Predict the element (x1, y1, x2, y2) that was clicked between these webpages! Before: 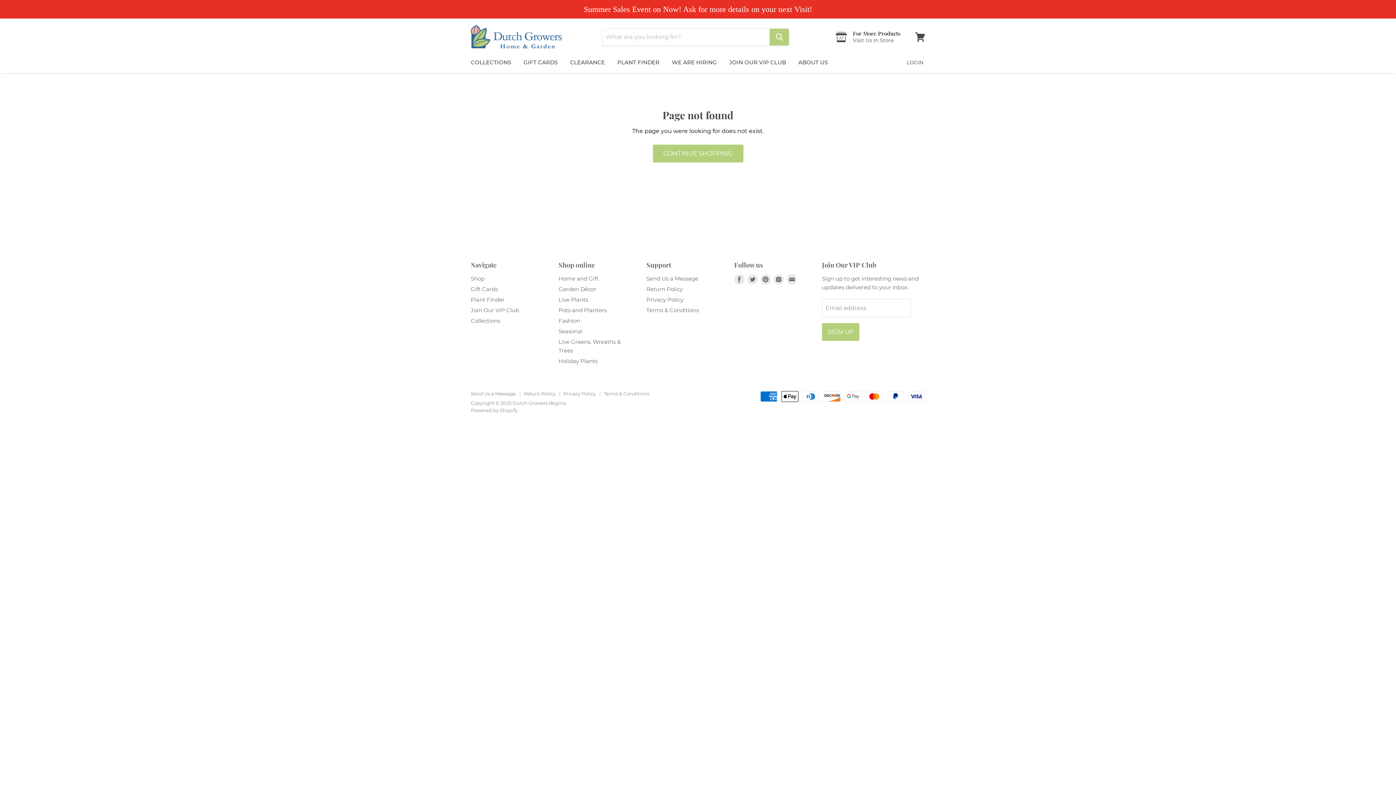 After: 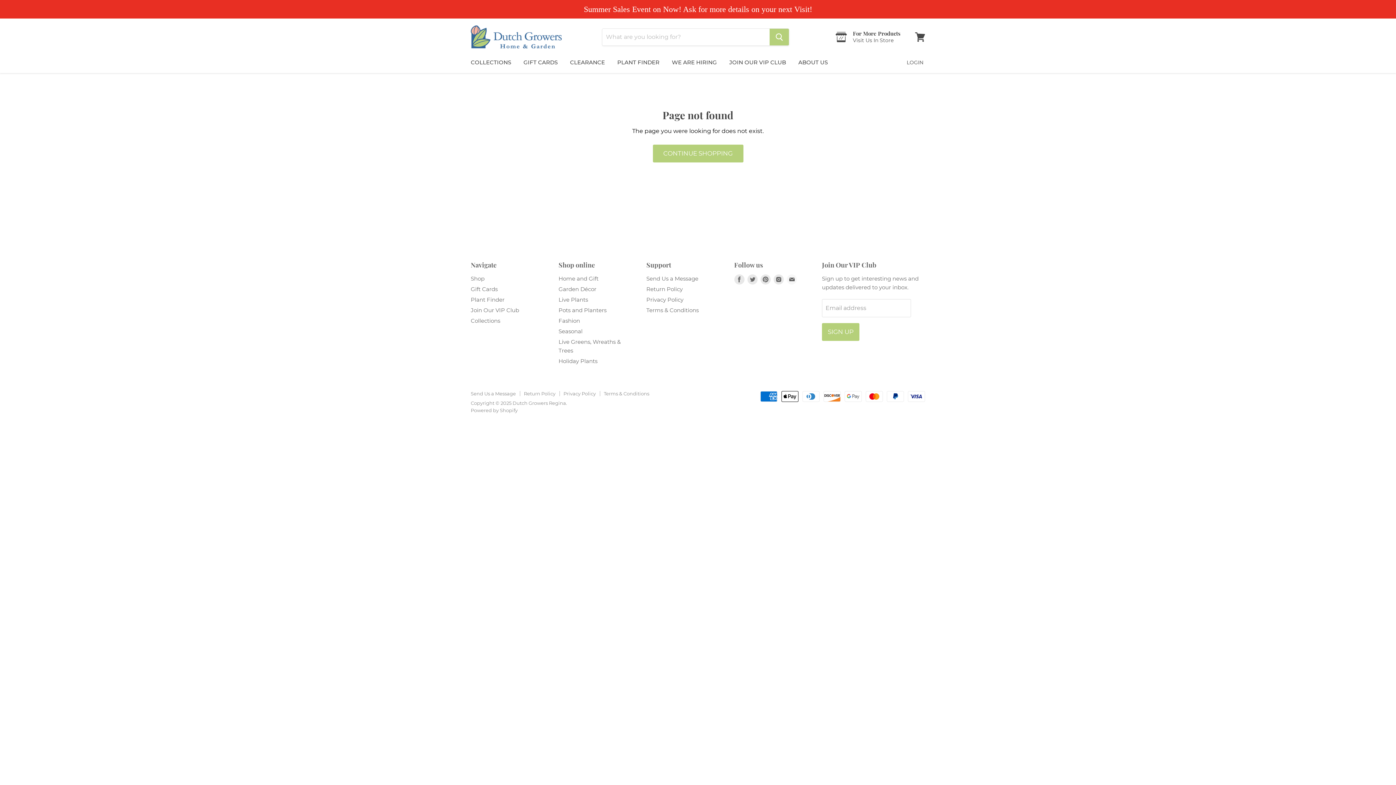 Action: label: Find us on E-mail bbox: (785, 273, 798, 286)